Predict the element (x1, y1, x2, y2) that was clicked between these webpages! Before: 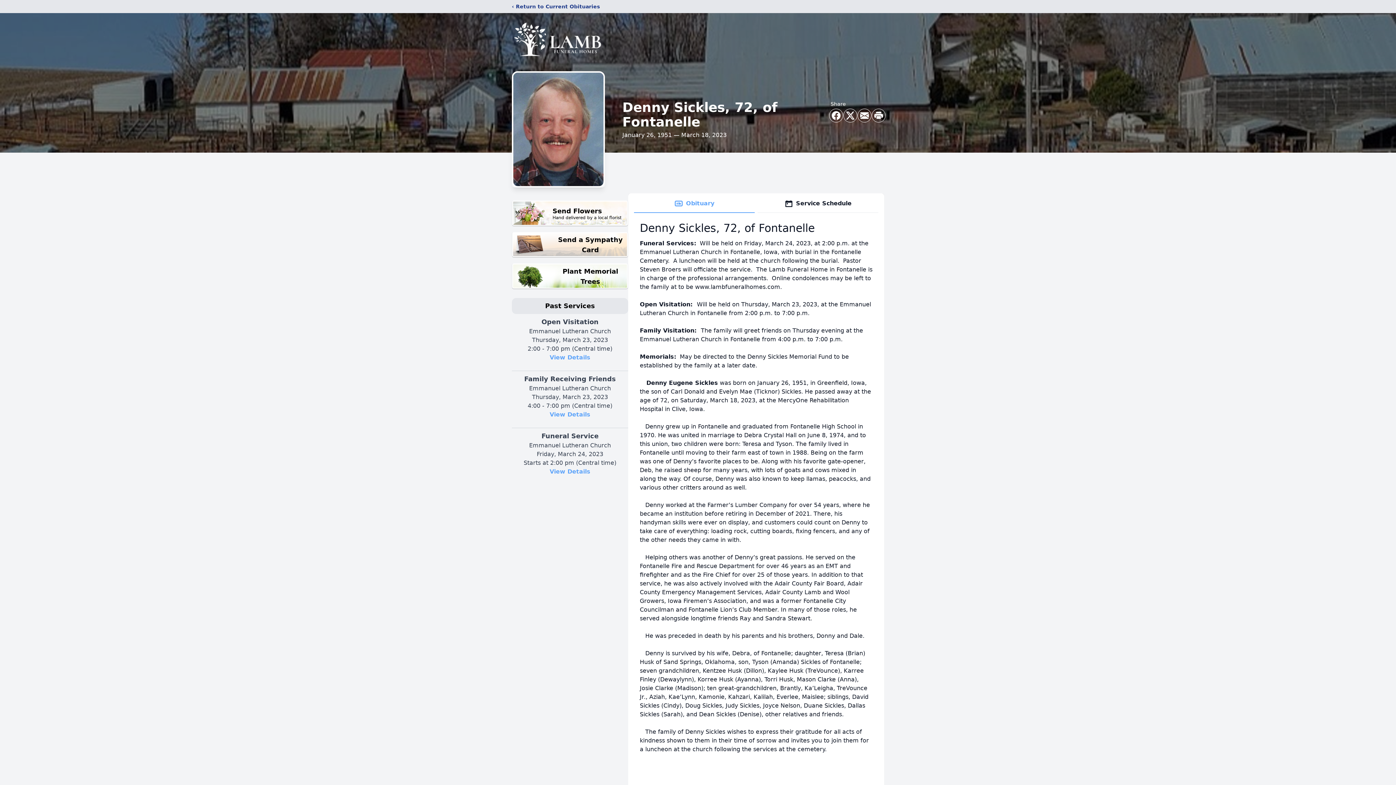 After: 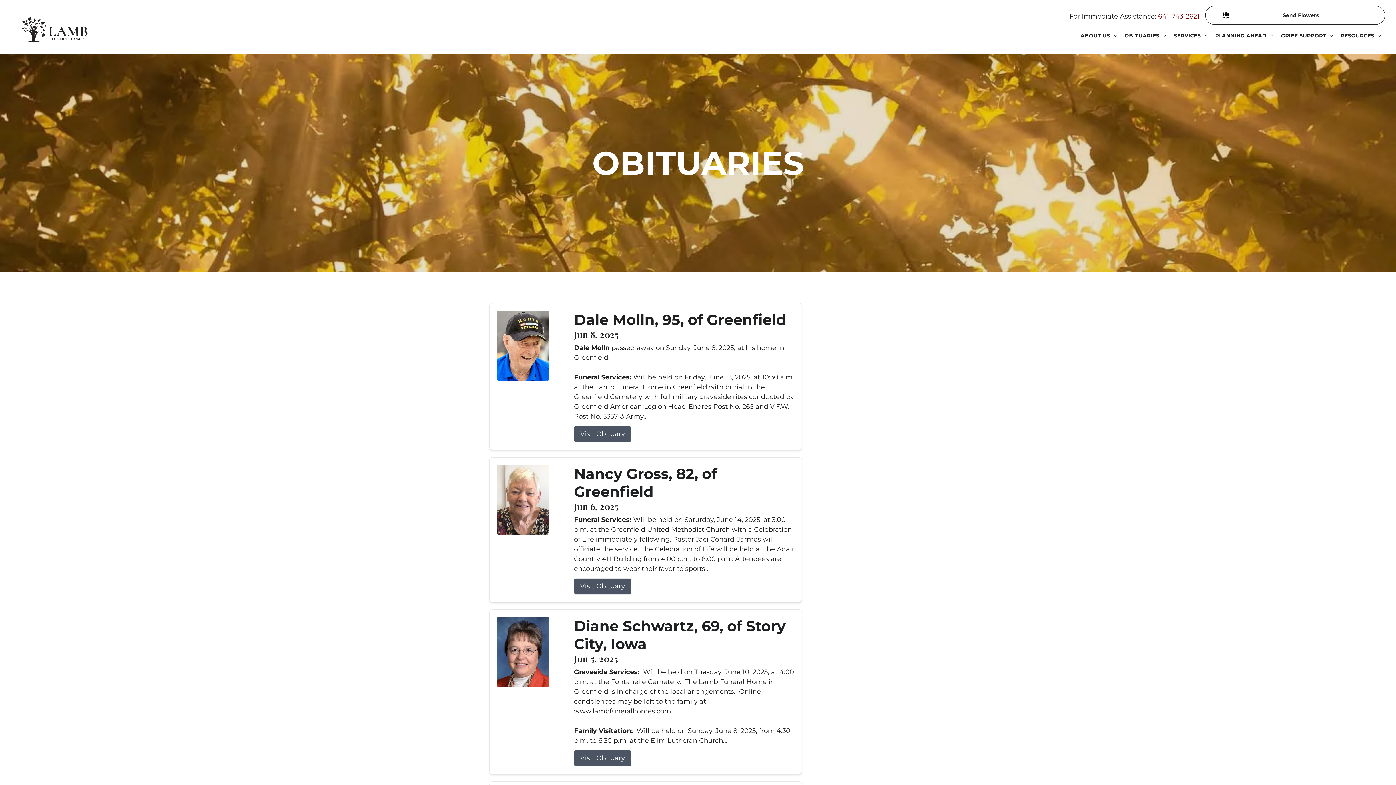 Action: bbox: (512, 2, 600, 10) label: ‹ Return to Current Obituaries